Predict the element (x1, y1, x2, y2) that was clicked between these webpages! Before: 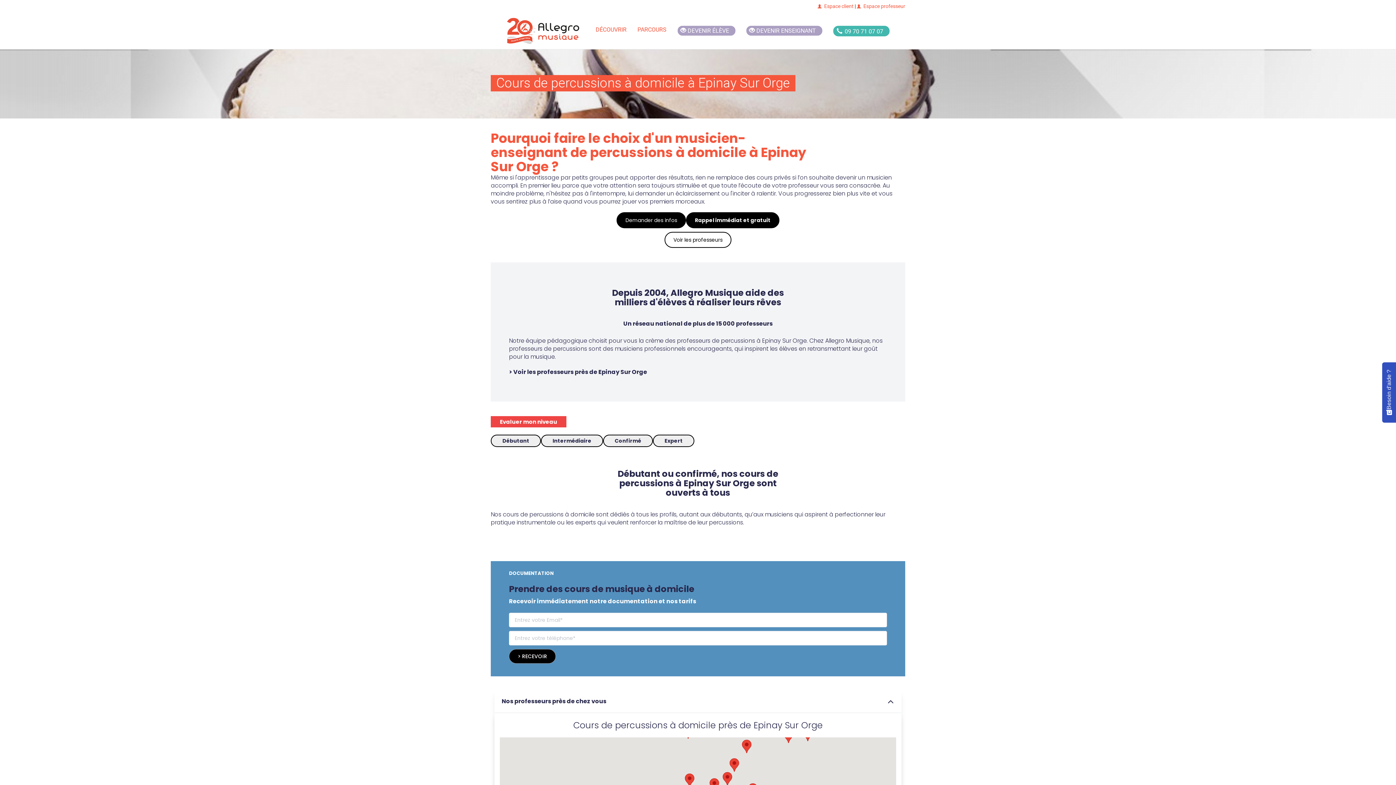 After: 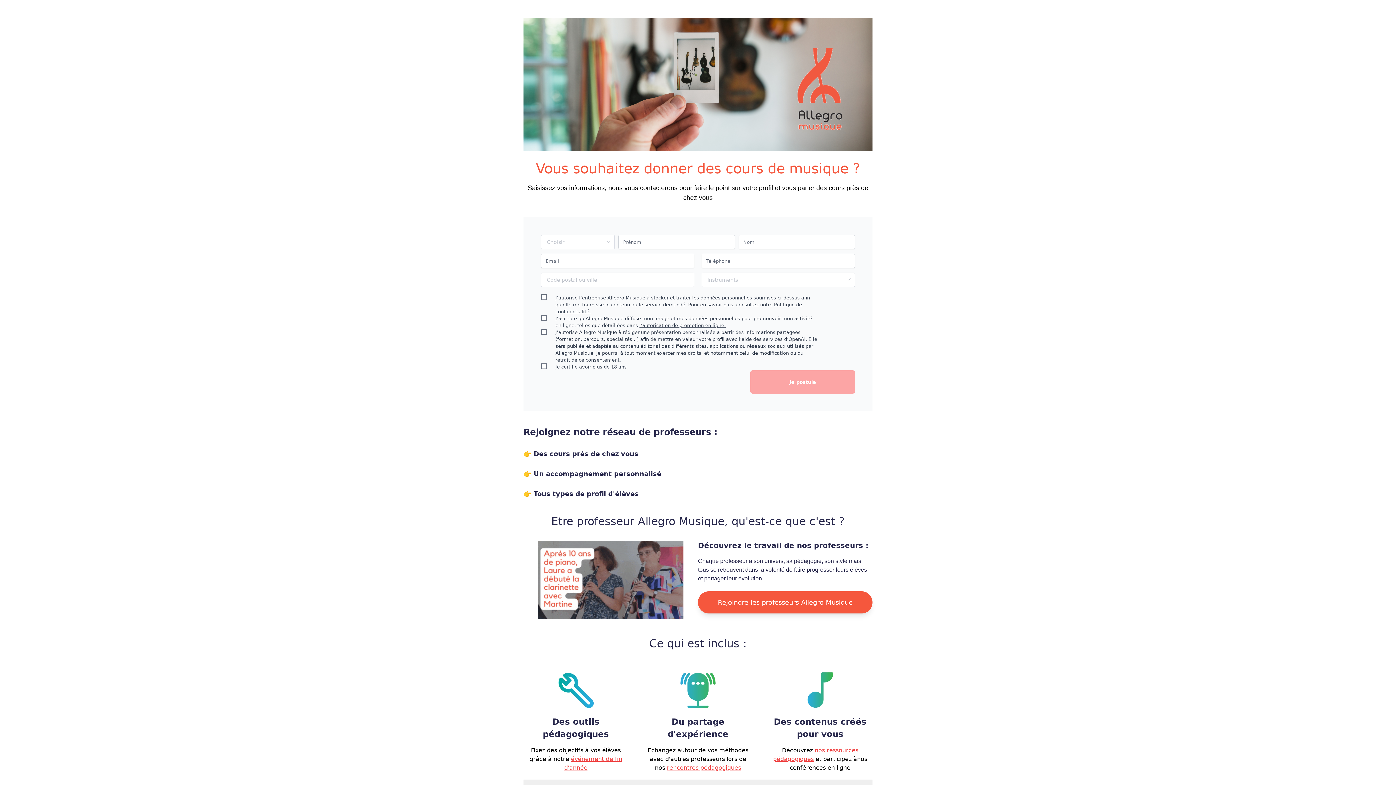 Action: bbox: (741, 13, 828, 48) label:  DEVENIR ENSEIGNANT